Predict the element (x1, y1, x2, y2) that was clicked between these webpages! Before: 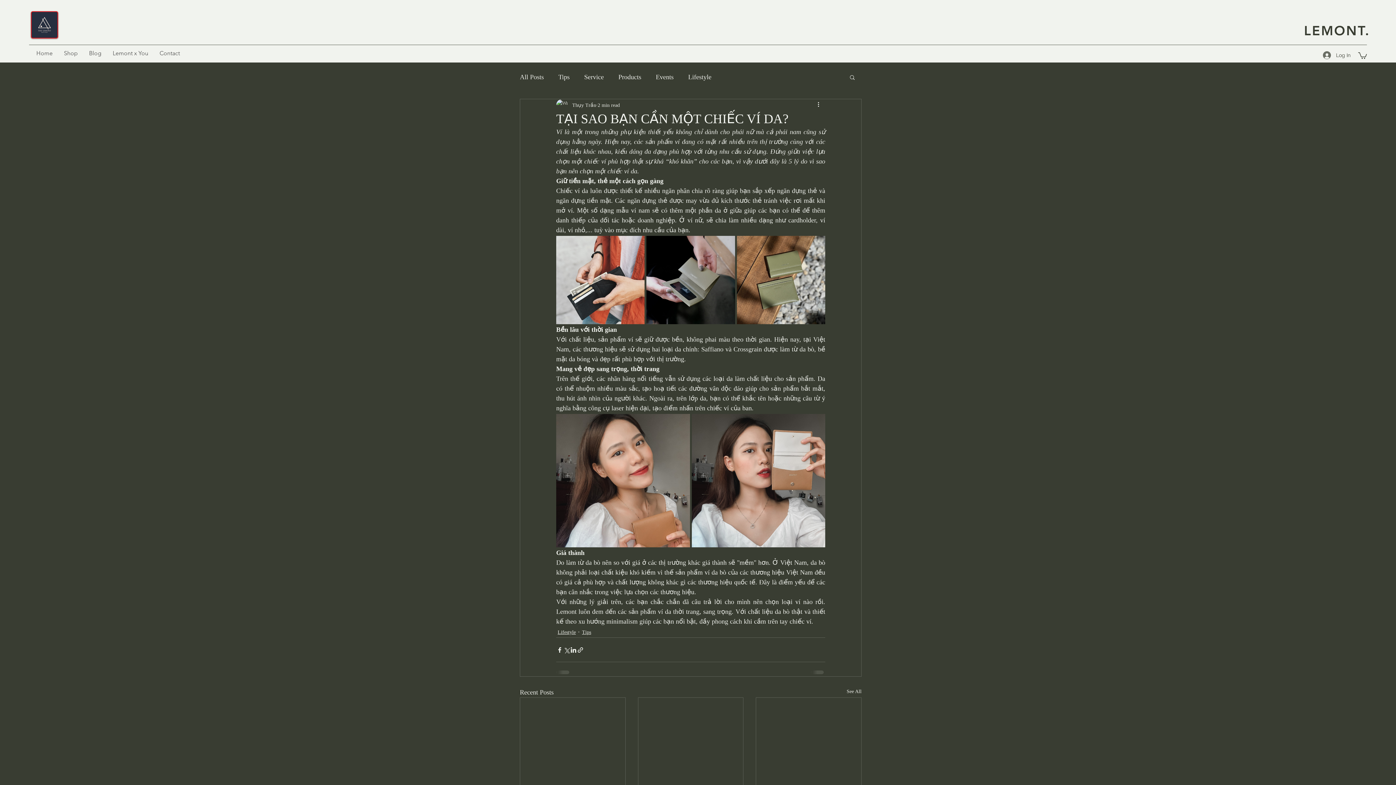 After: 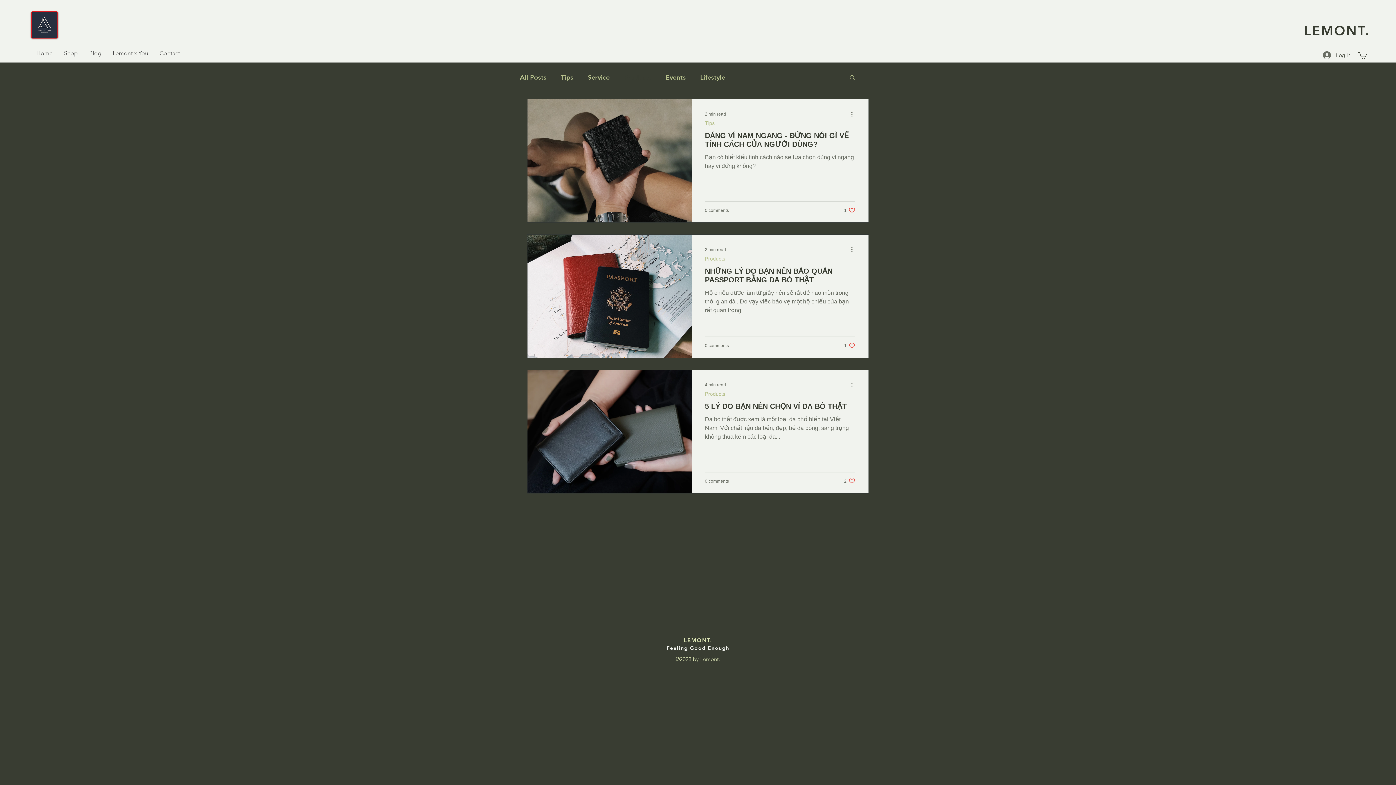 Action: bbox: (618, 73, 641, 81) label: Products